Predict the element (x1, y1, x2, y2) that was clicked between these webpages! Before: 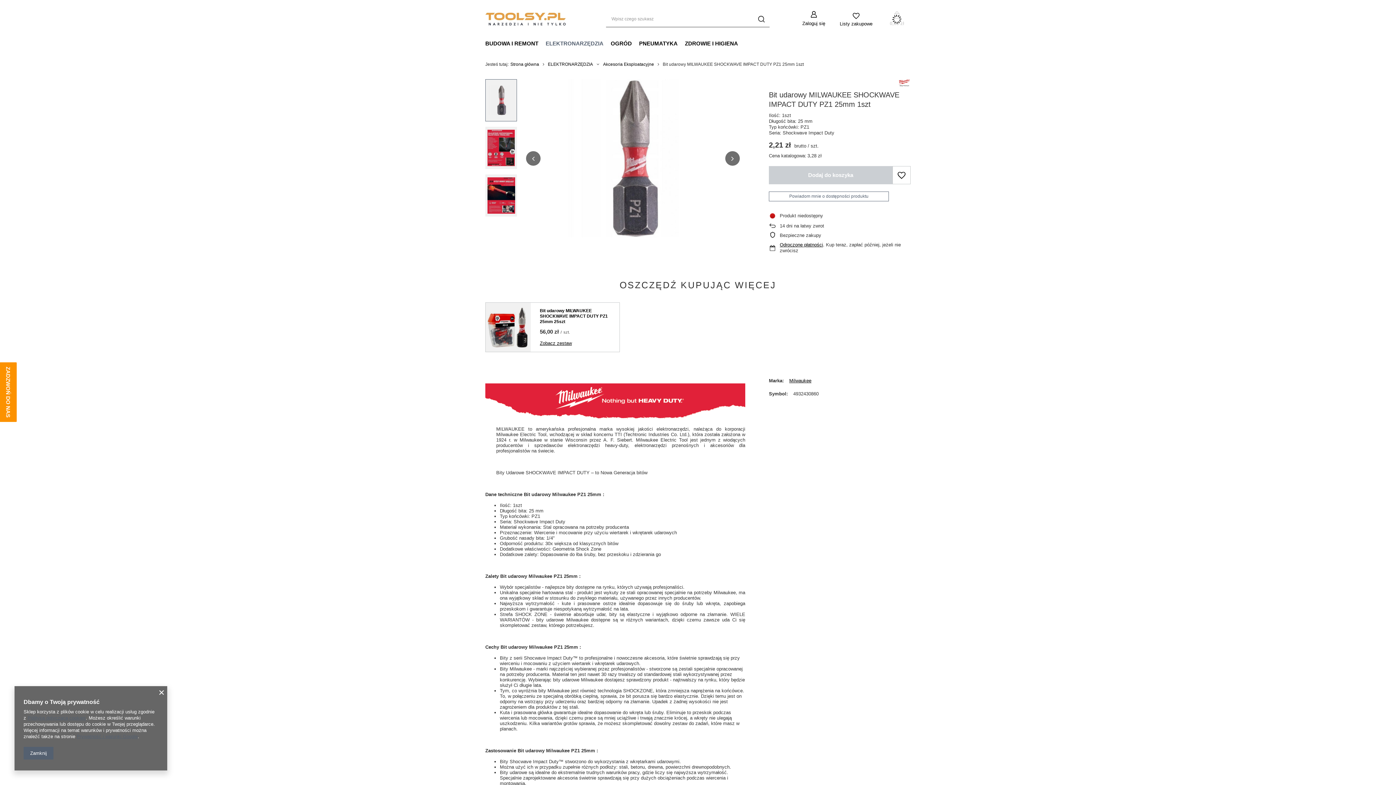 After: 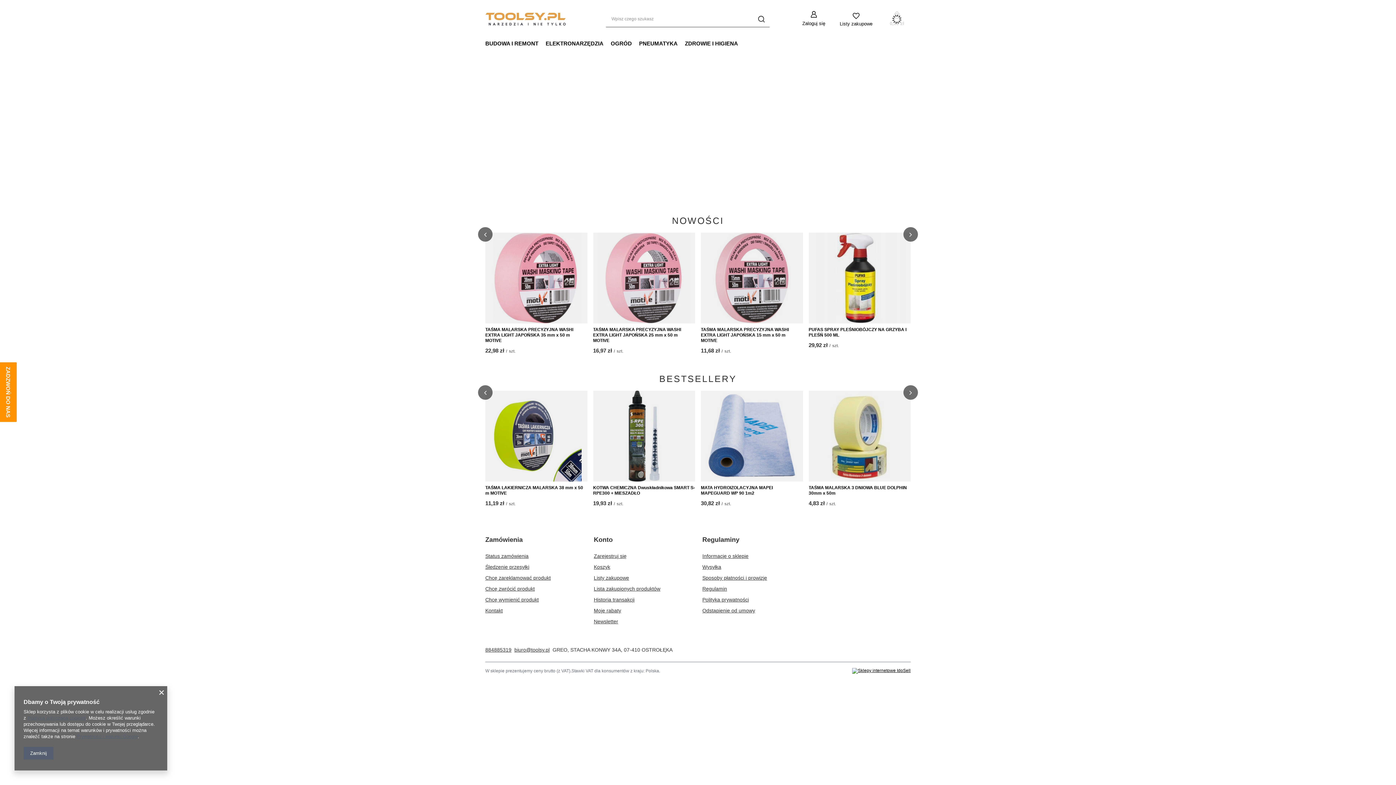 Action: label: Logo sklepu bbox: (485, 12, 591, 25)